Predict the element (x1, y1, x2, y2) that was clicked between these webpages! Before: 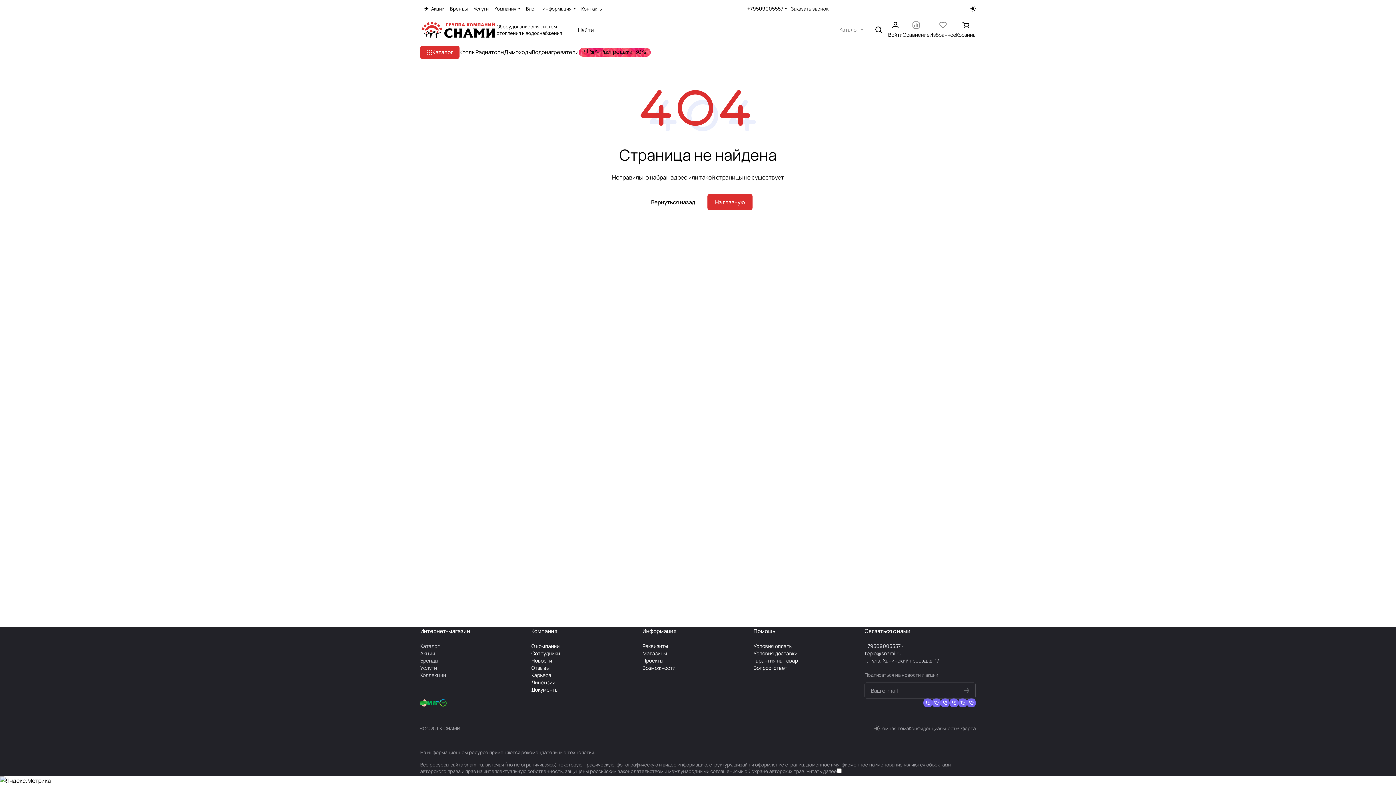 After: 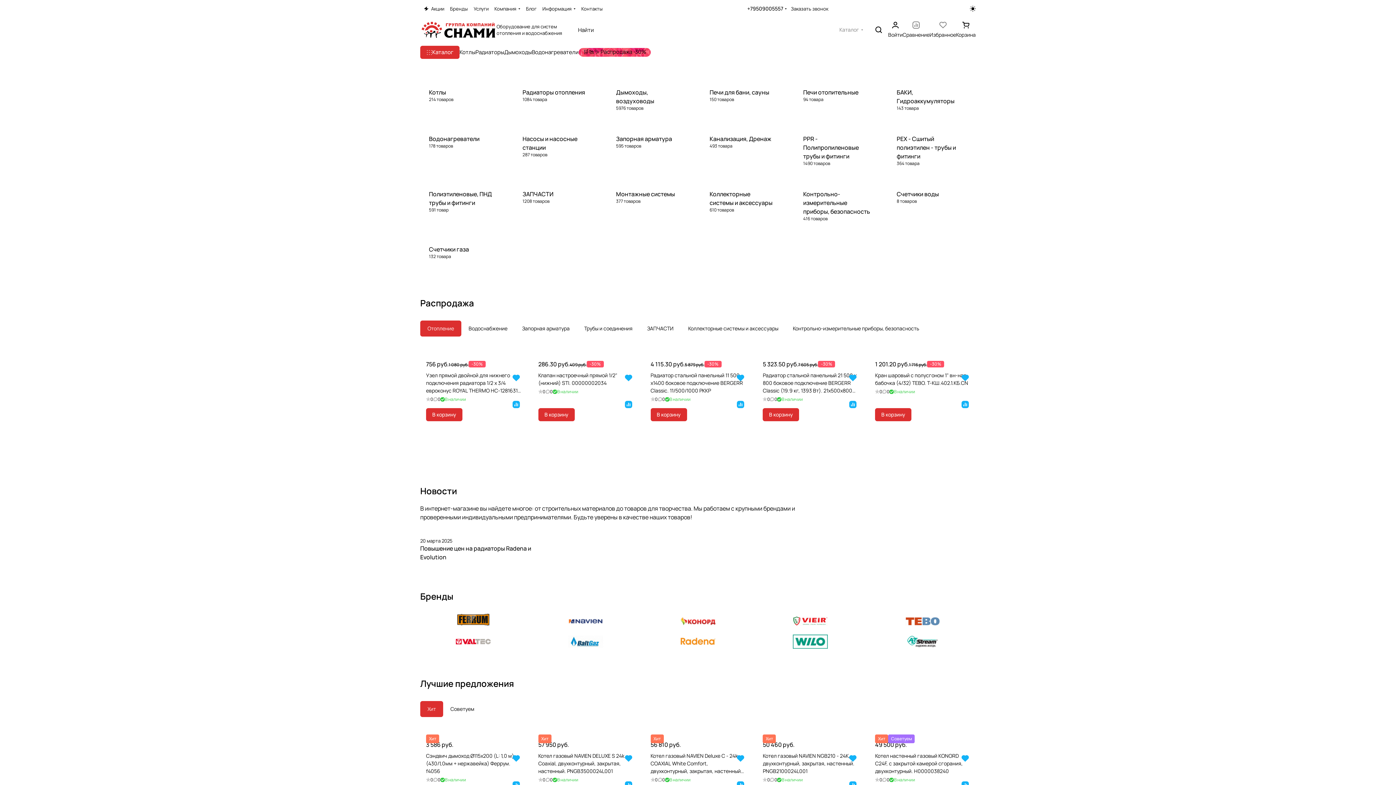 Action: bbox: (707, 194, 752, 210) label: На главную